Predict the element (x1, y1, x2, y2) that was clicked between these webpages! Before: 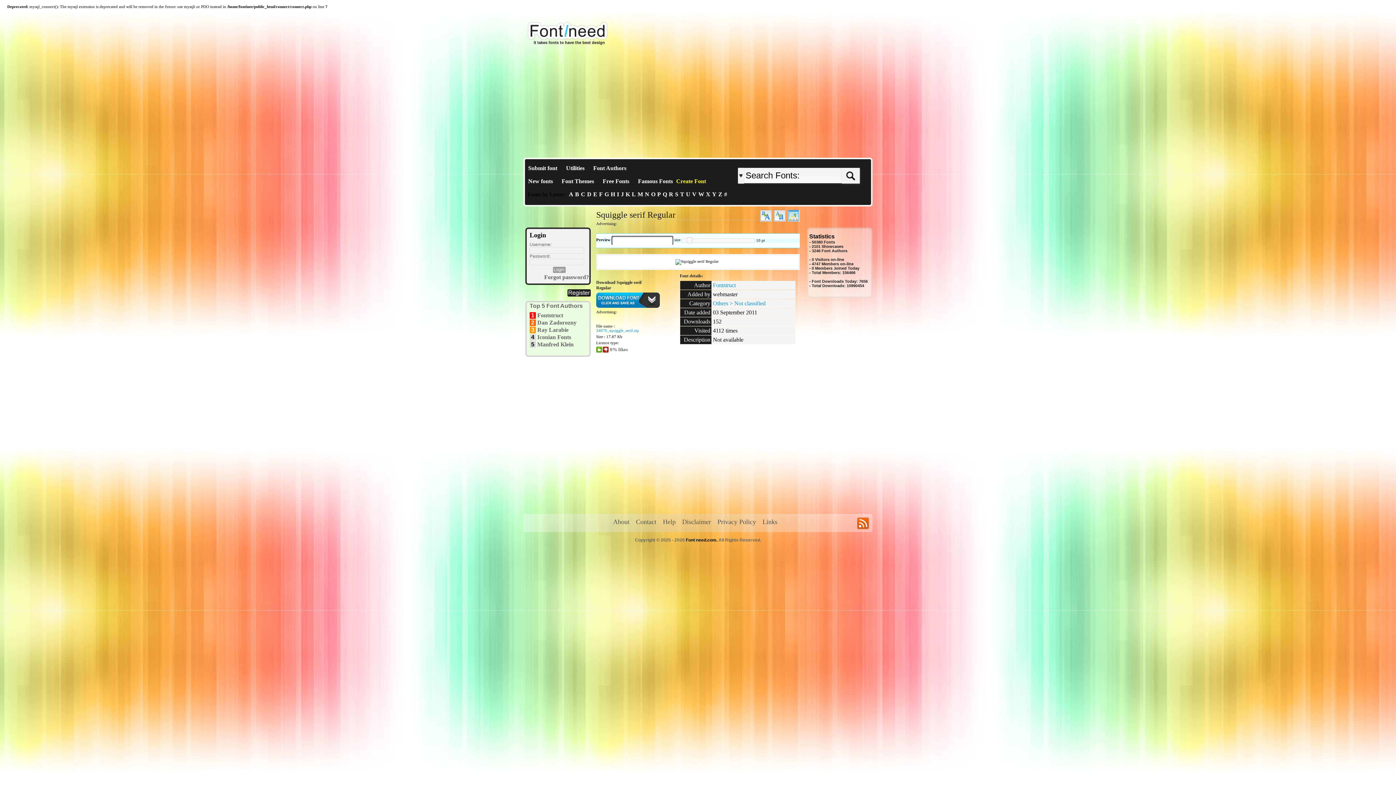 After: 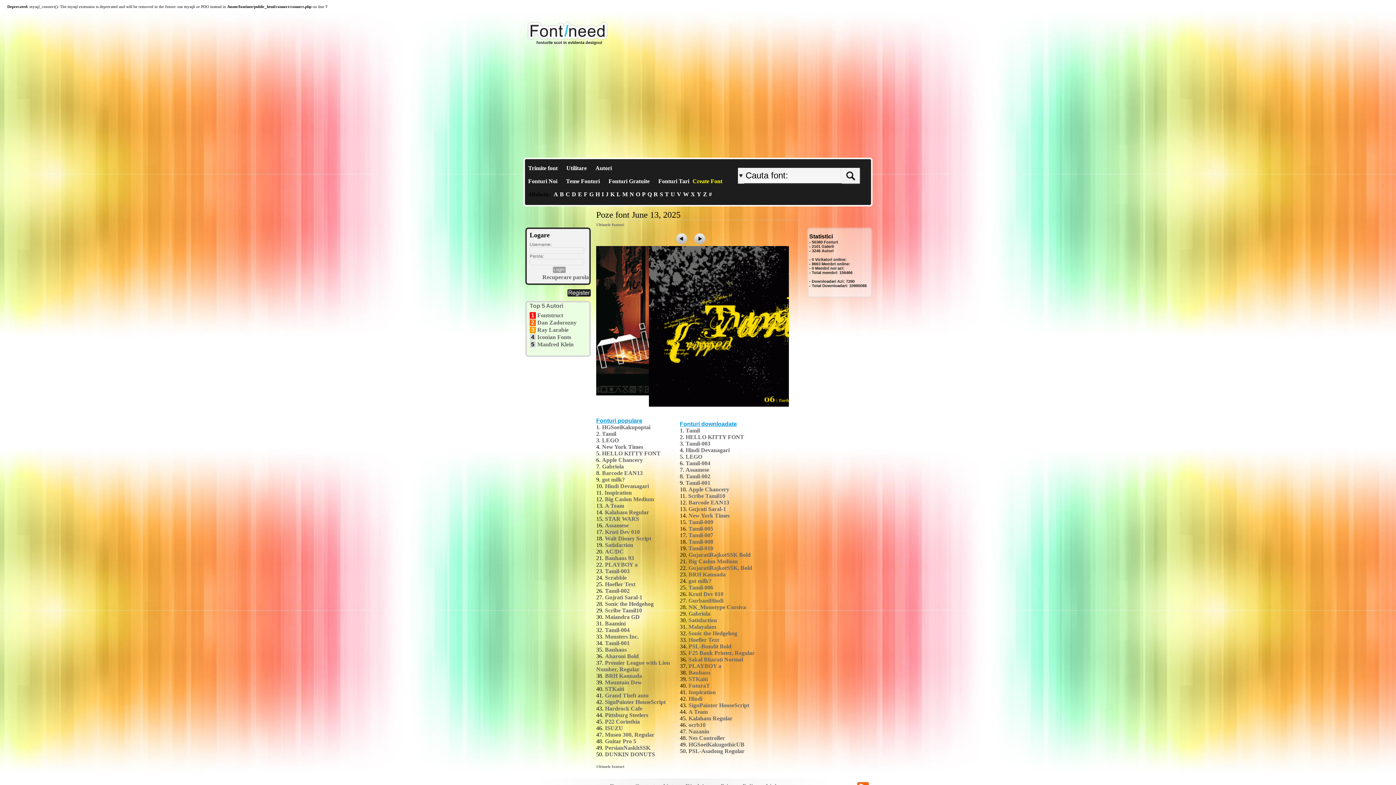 Action: bbox: (818, 161, 820, 163)